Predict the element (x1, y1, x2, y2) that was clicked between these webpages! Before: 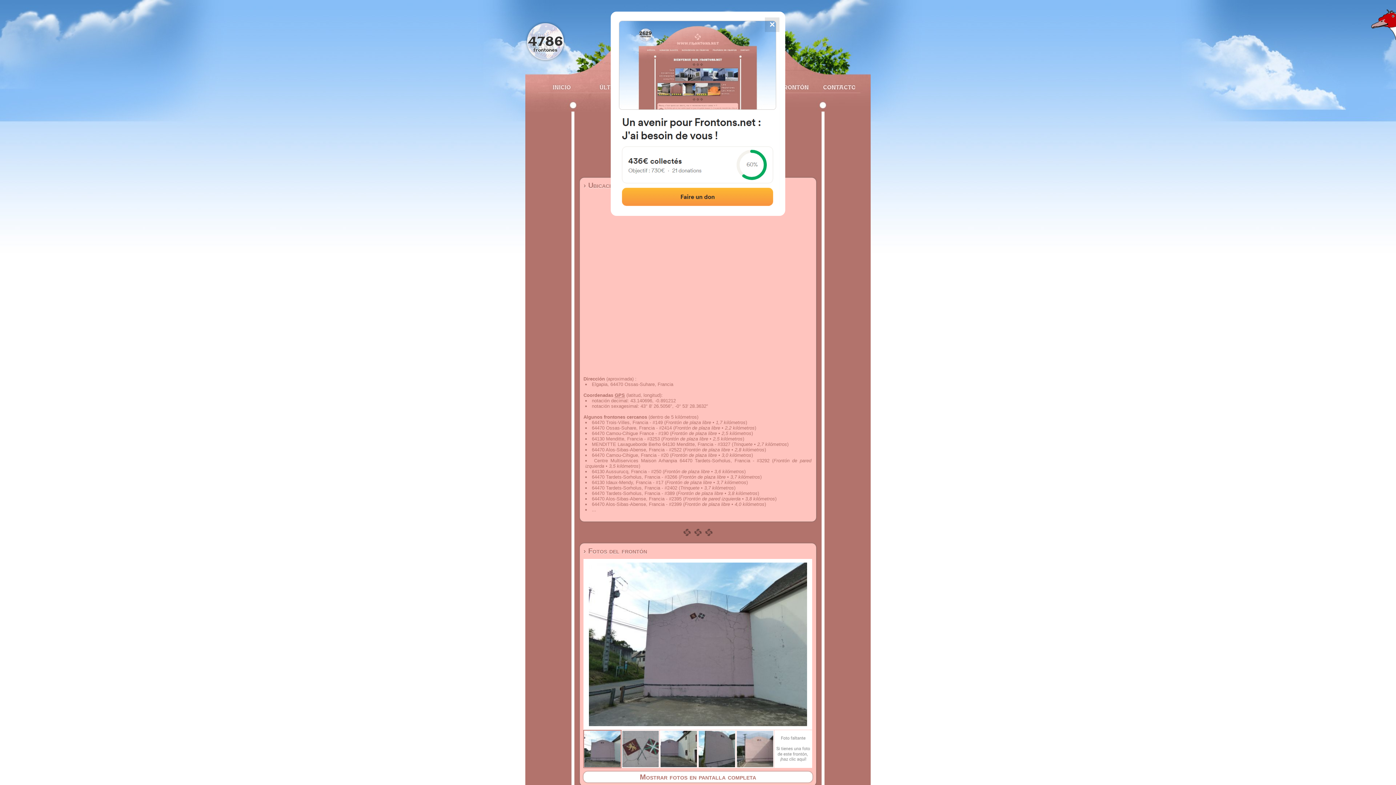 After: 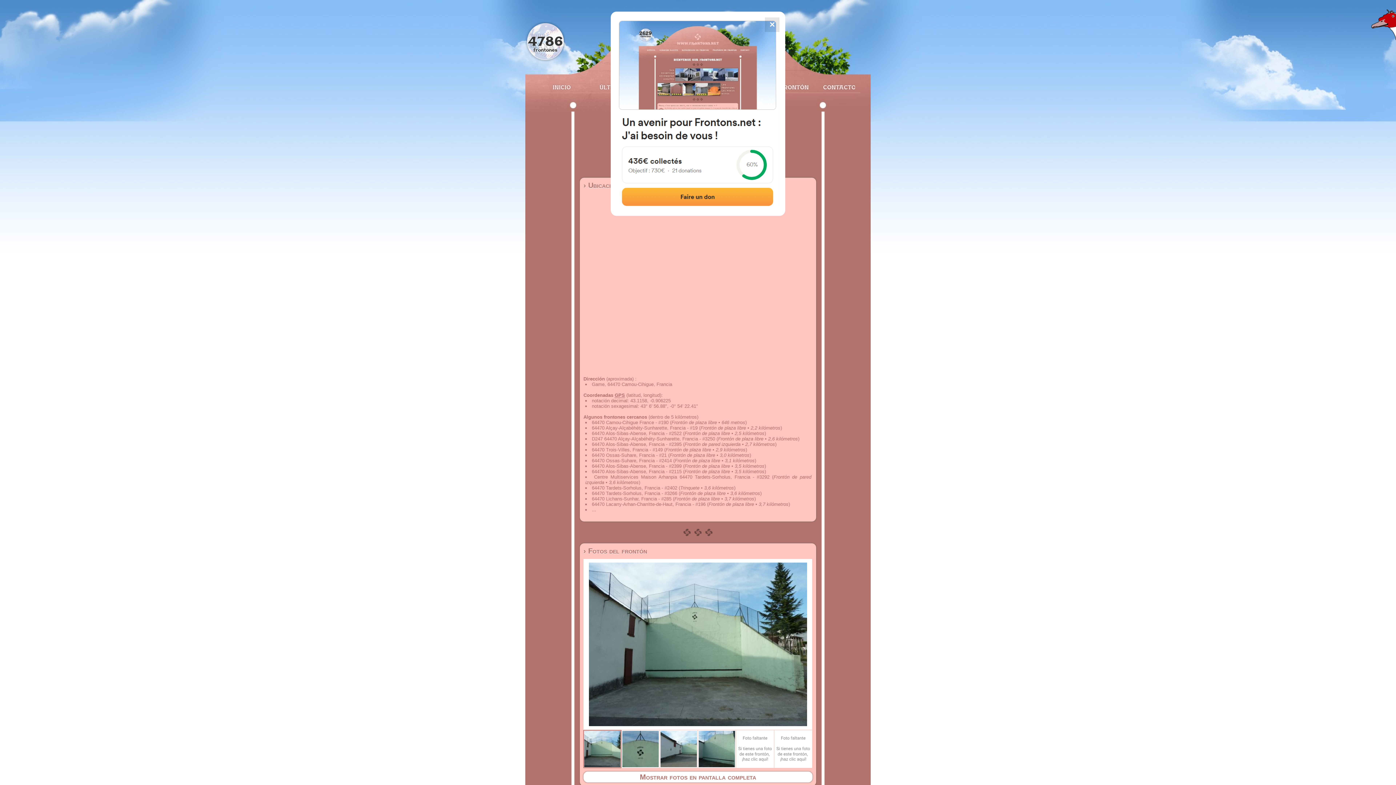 Action: bbox: (592, 452, 668, 458) label: 64470 Camou-Cihigue, Francia - #20